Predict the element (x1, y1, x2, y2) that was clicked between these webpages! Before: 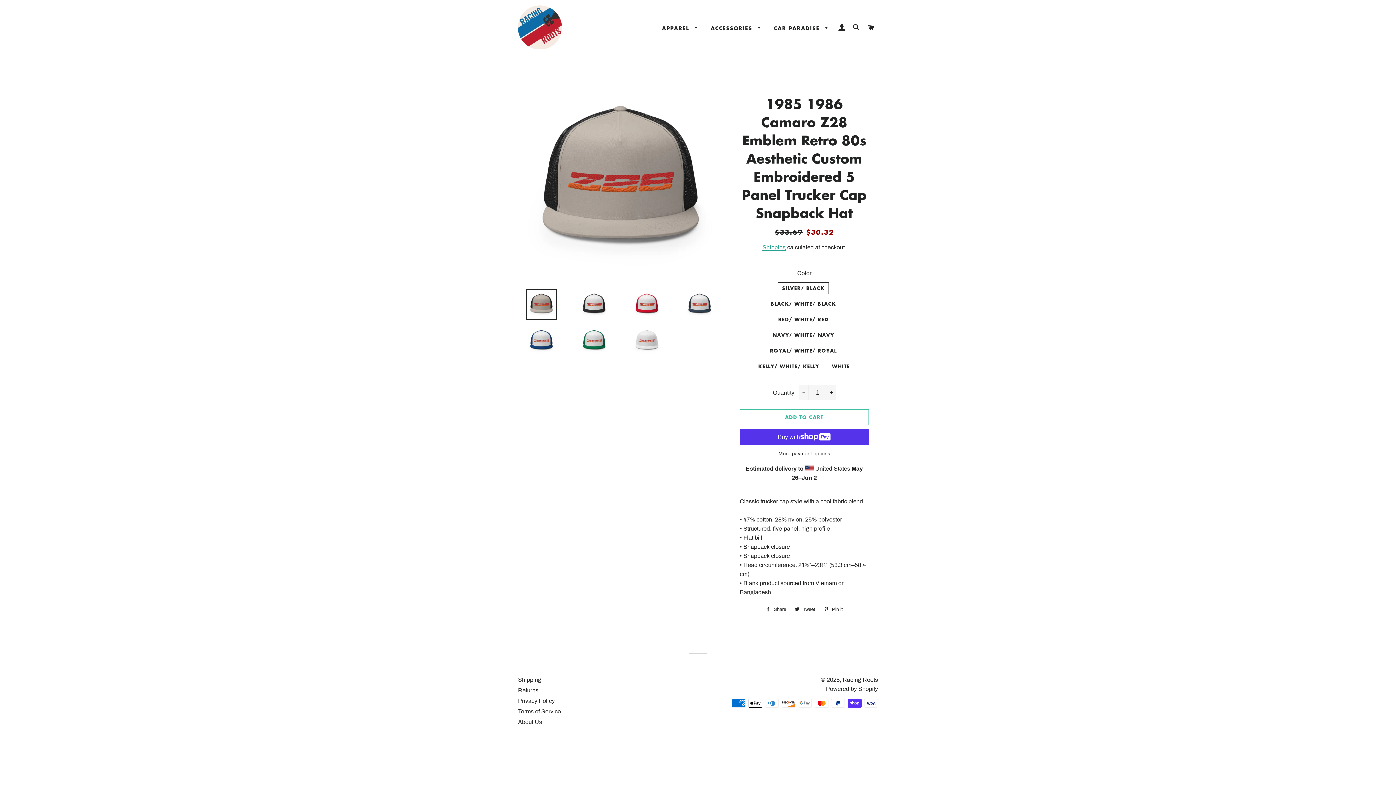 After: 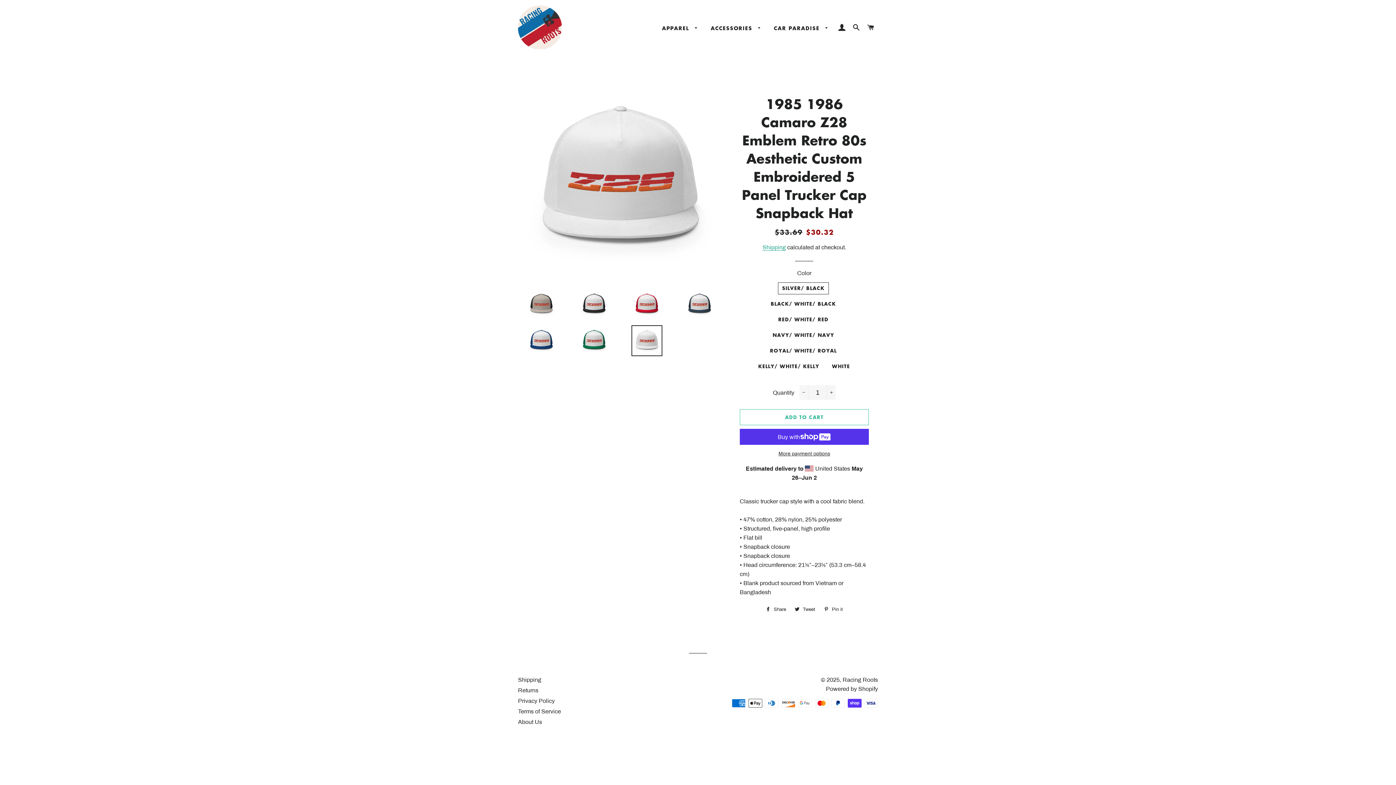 Action: bbox: (623, 325, 670, 356)